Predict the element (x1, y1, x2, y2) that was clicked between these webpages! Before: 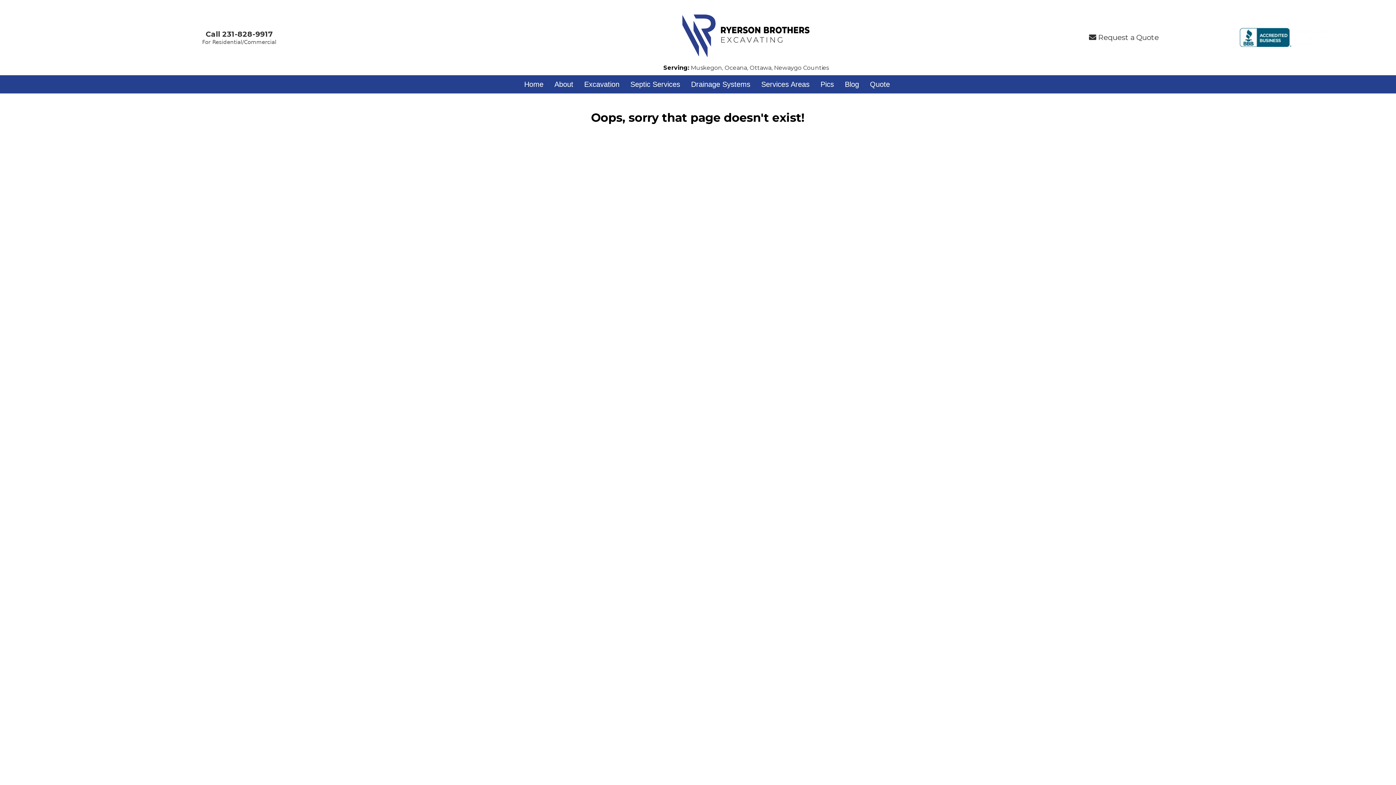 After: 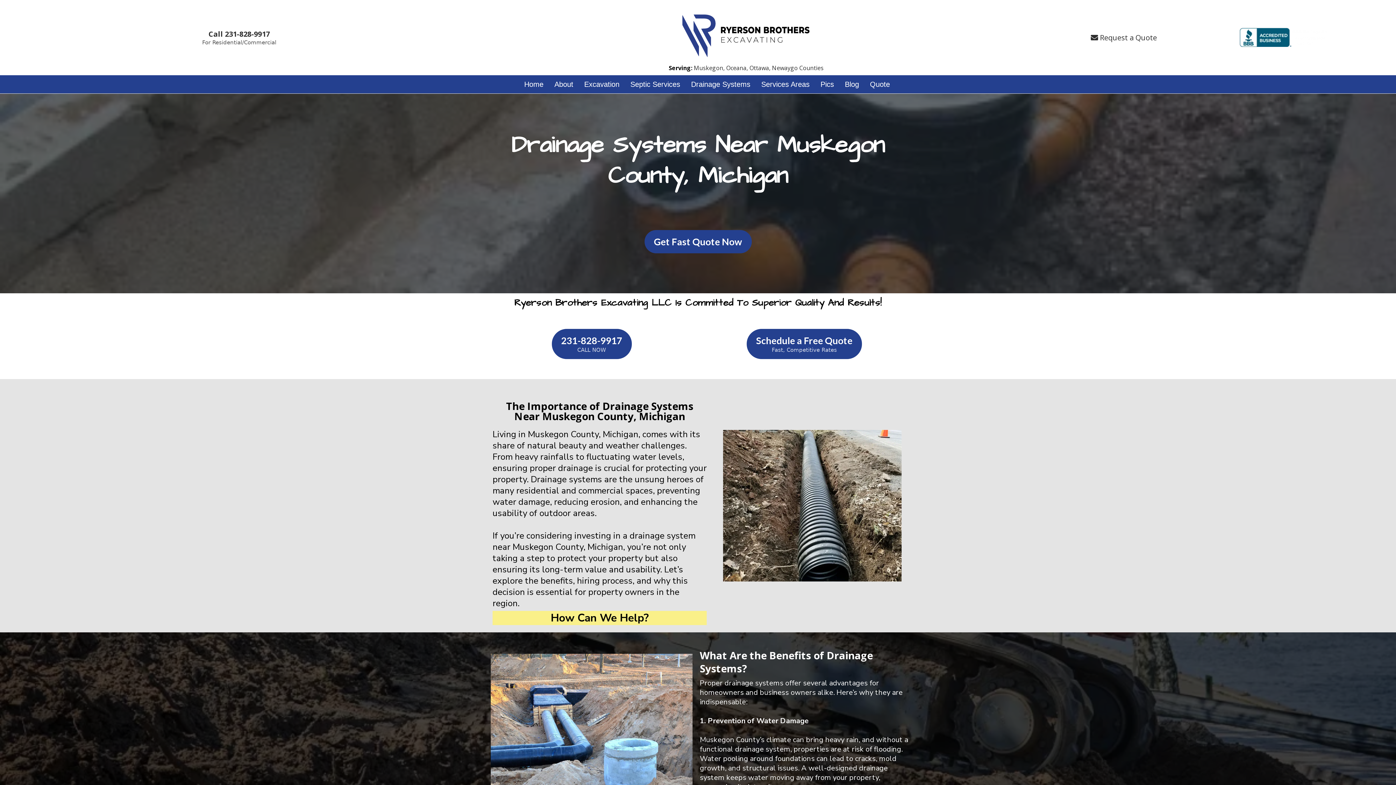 Action: bbox: (685, 78, 756, 89) label: Drainage Systems